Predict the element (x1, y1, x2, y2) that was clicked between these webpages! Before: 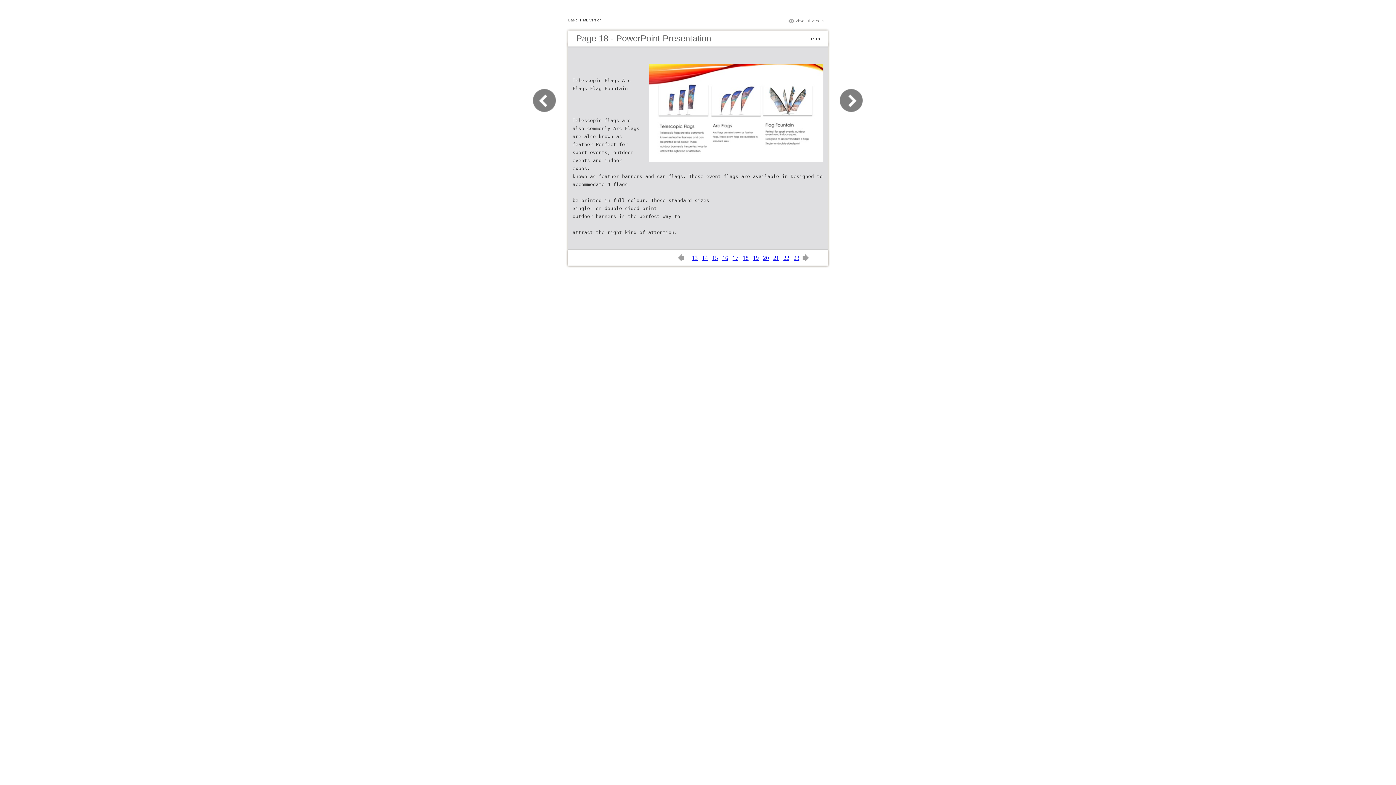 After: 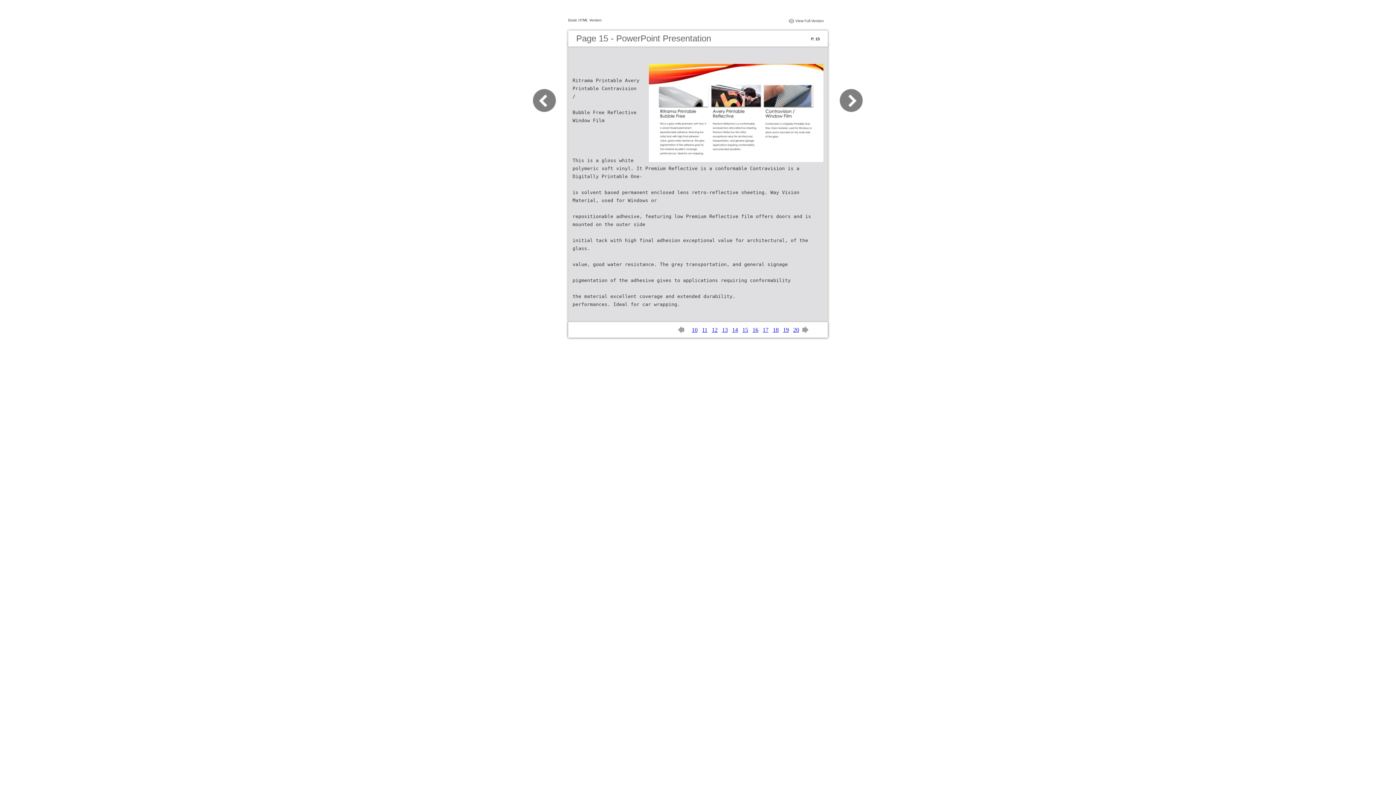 Action: bbox: (712, 254, 718, 261) label: 15